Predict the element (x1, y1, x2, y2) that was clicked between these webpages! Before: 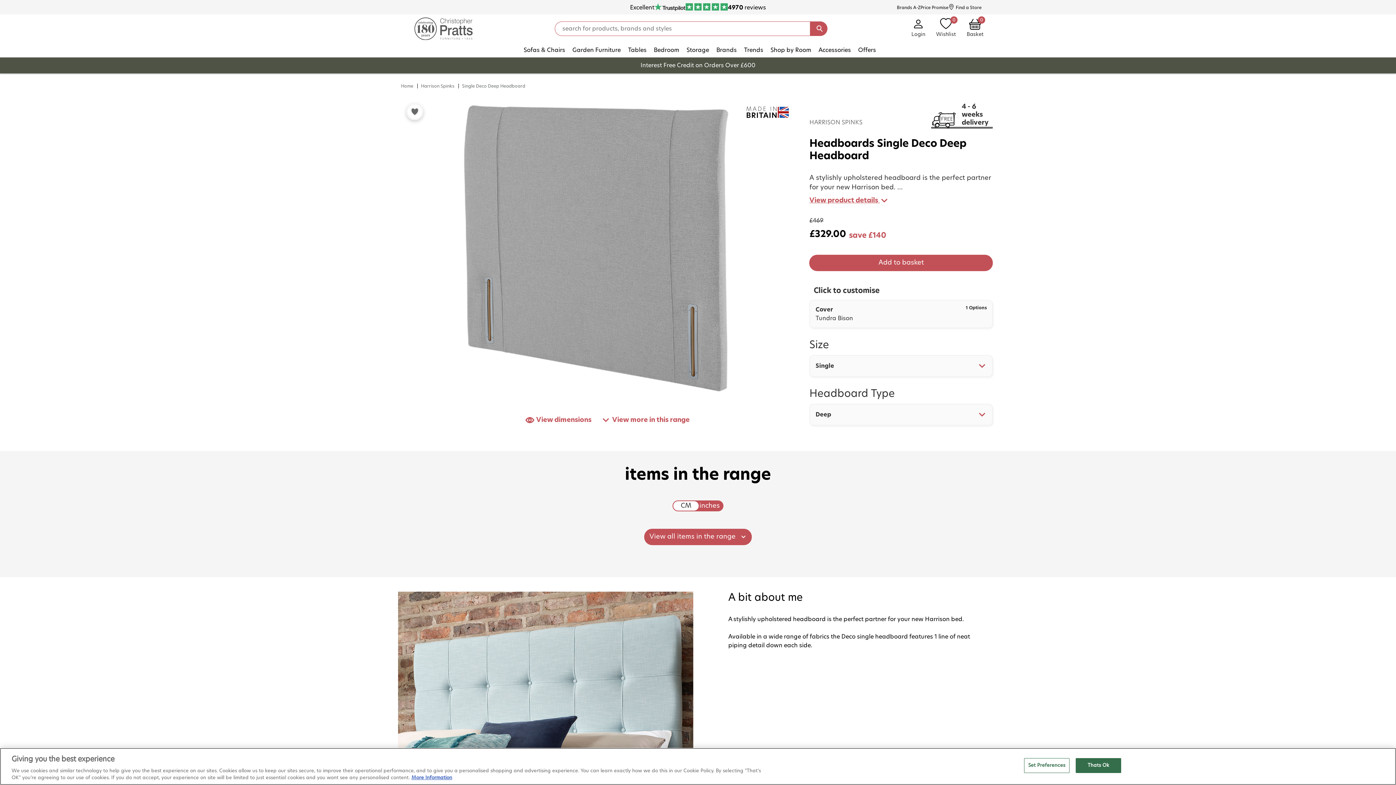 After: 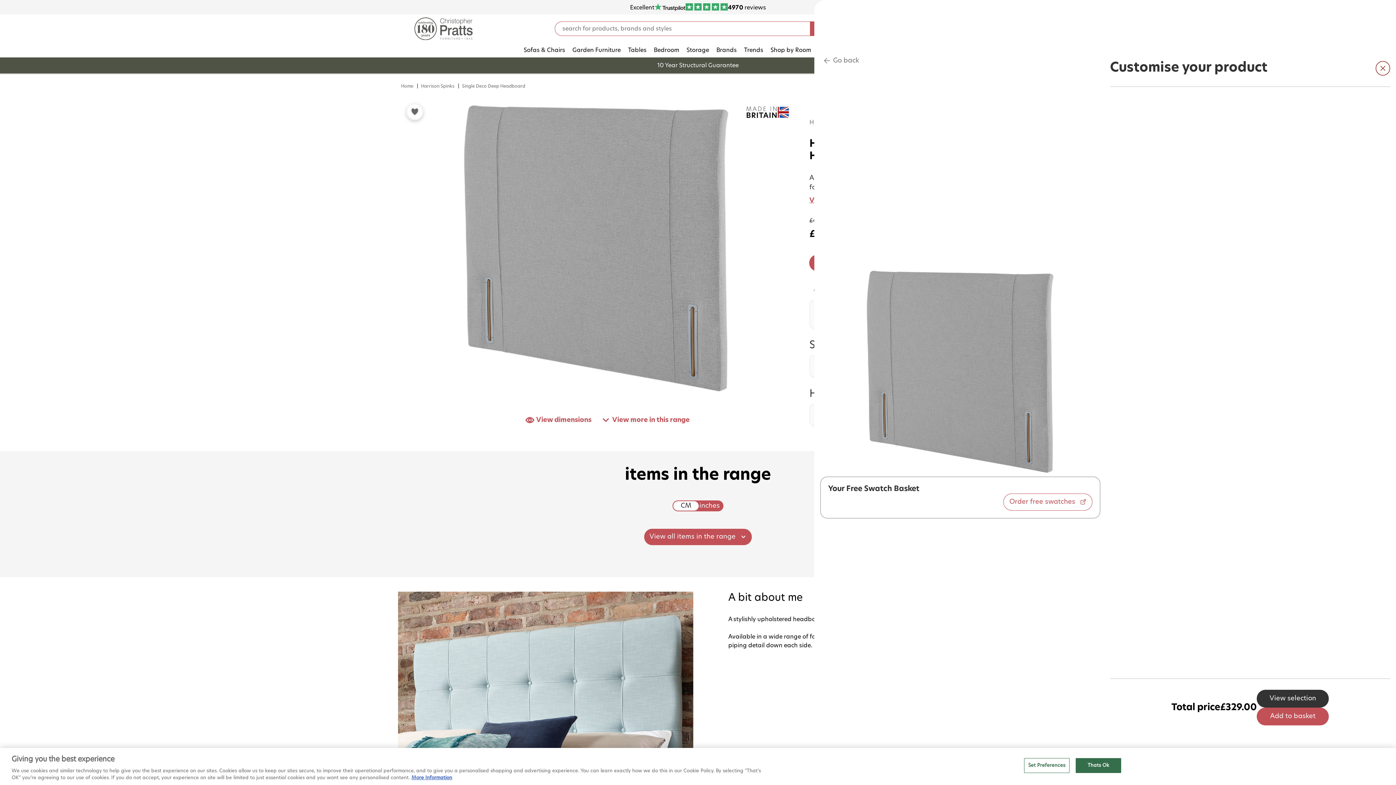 Action: label: Customise Cover bbox: (810, 301, 992, 328)